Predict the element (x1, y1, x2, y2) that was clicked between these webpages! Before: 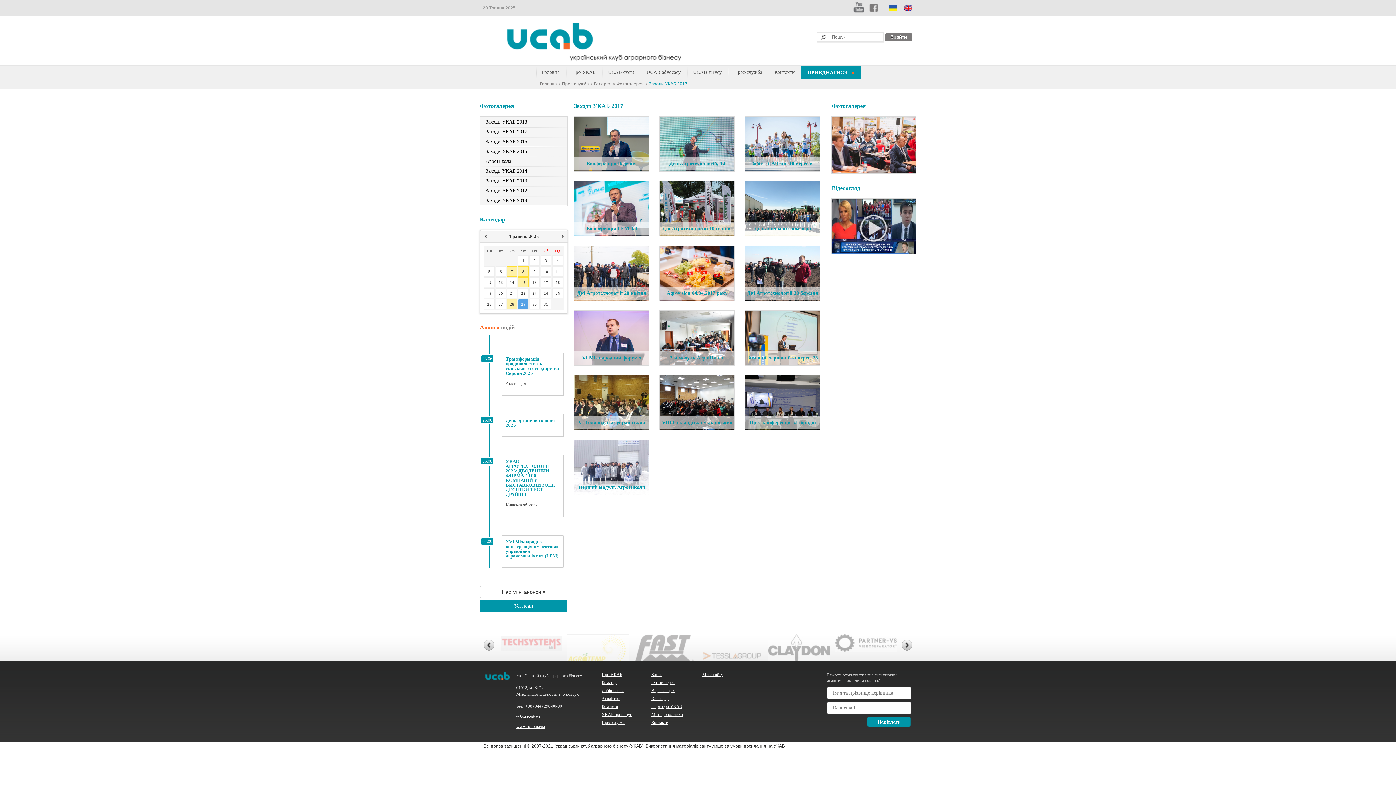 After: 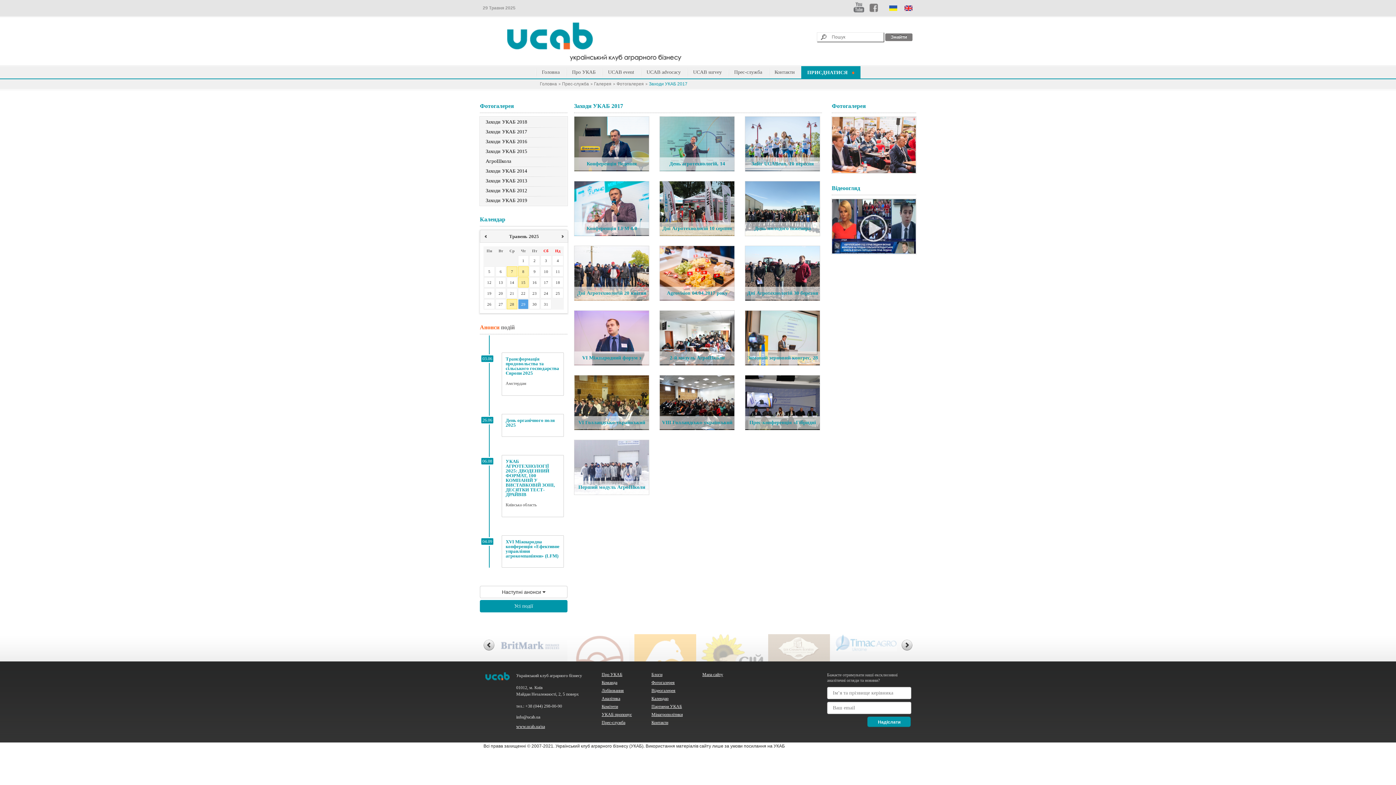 Action: bbox: (516, 715, 582, 719) label: info@ucab.ua